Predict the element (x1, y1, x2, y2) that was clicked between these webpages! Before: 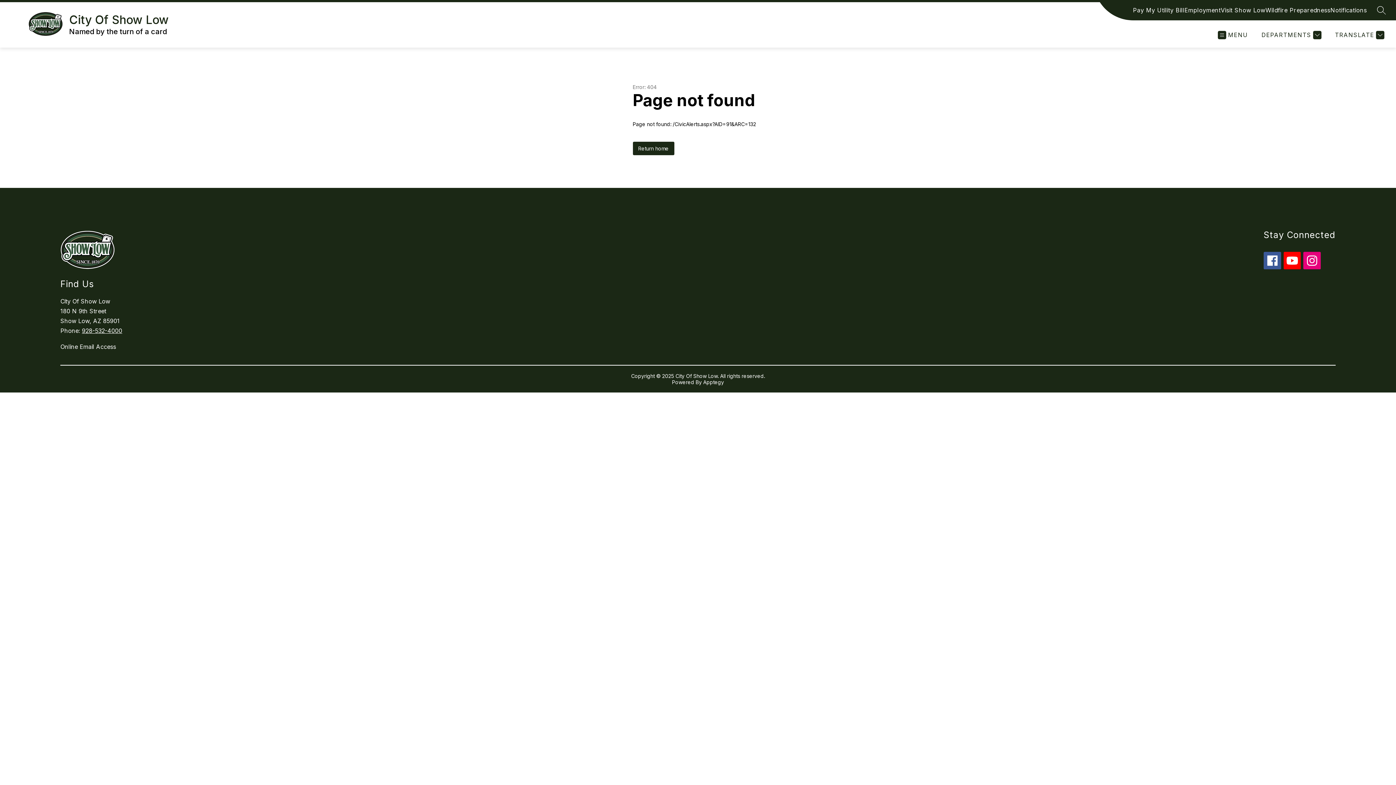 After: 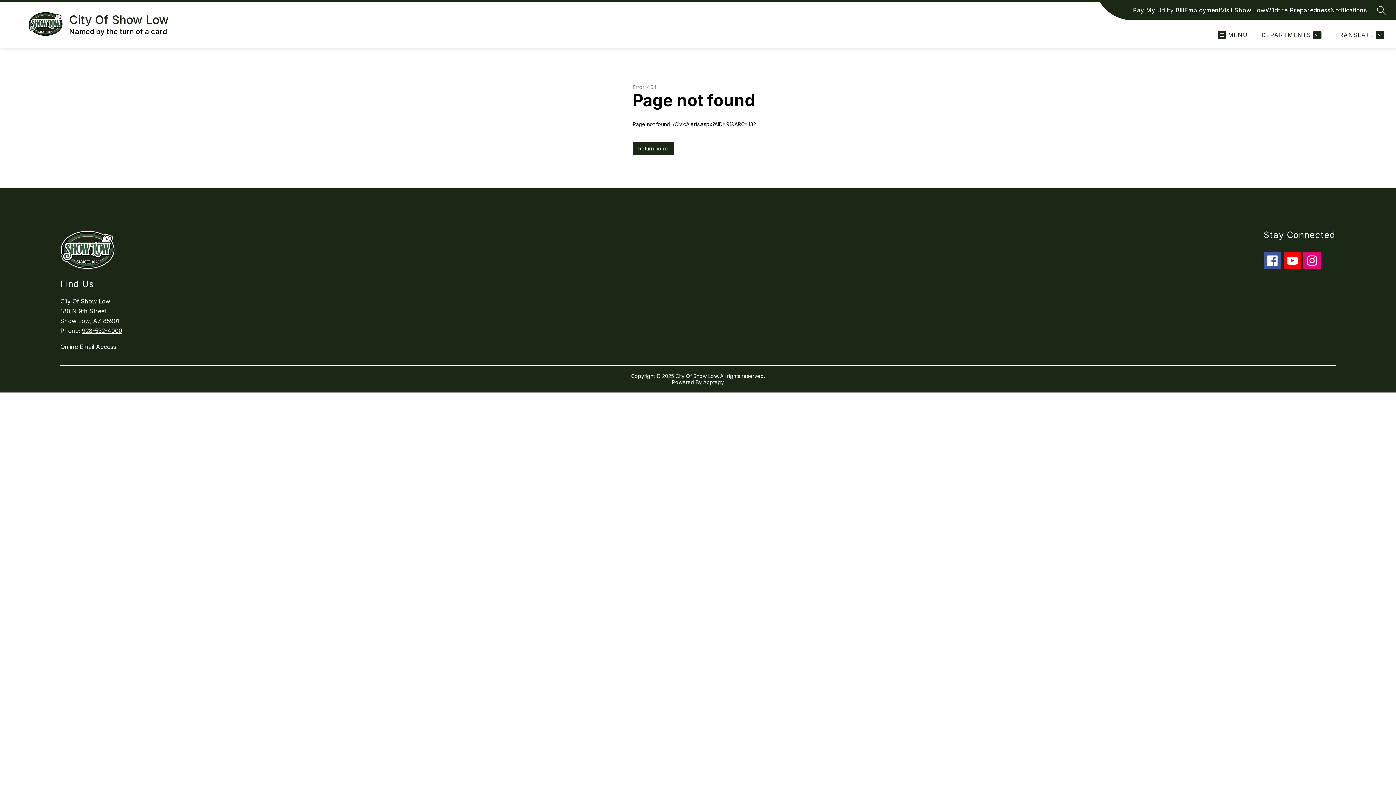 Action: bbox: (60, 343, 654, 350) label: Online Email Access